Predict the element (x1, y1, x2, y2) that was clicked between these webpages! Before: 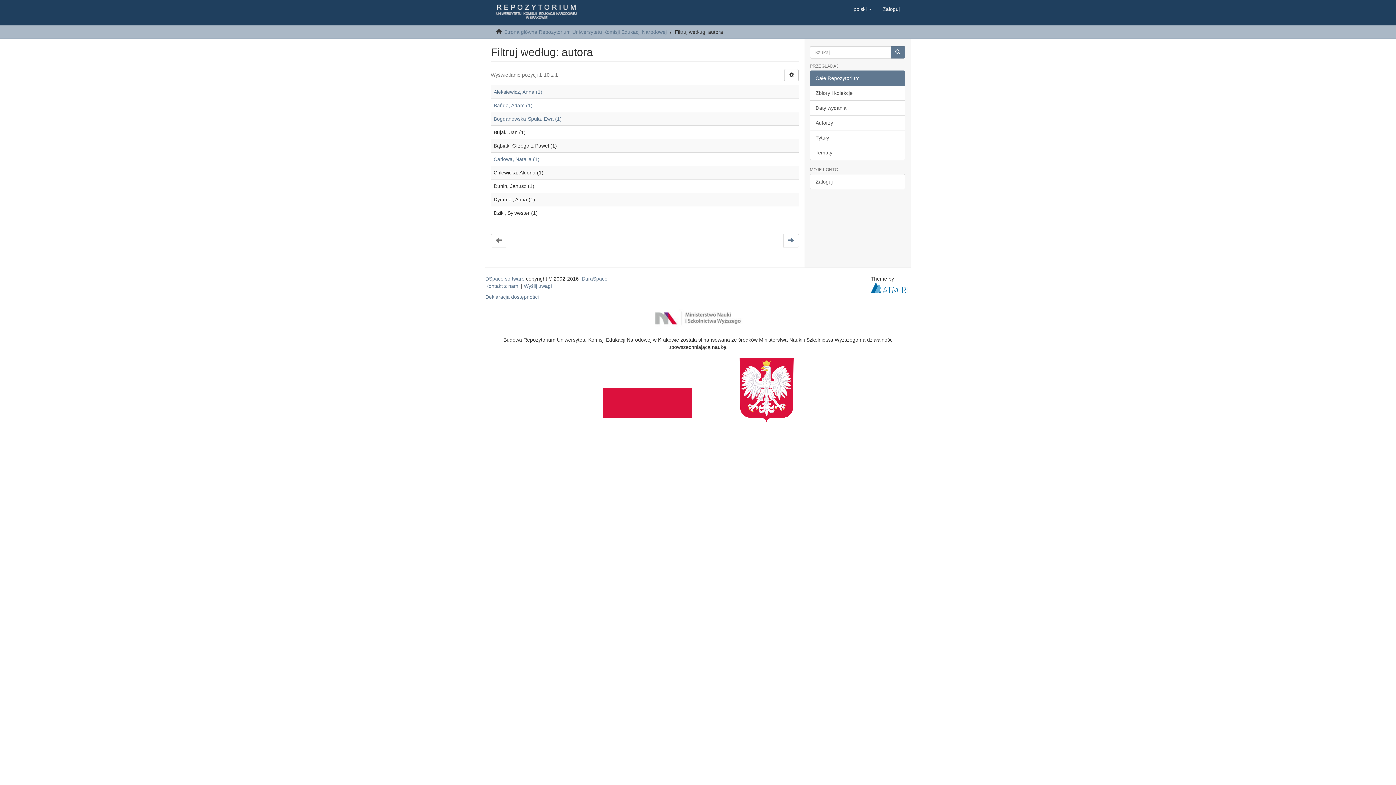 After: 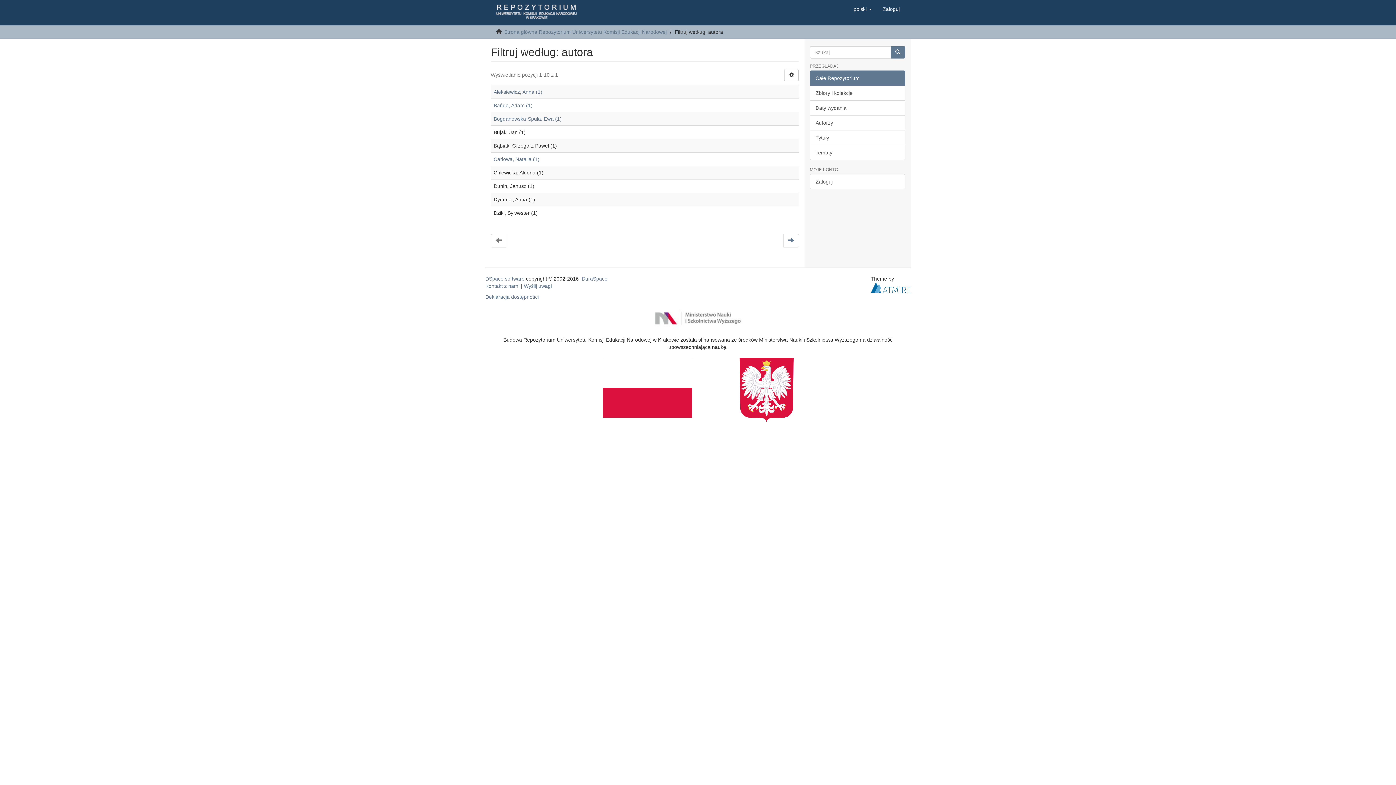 Action: bbox: (870, 284, 910, 290)